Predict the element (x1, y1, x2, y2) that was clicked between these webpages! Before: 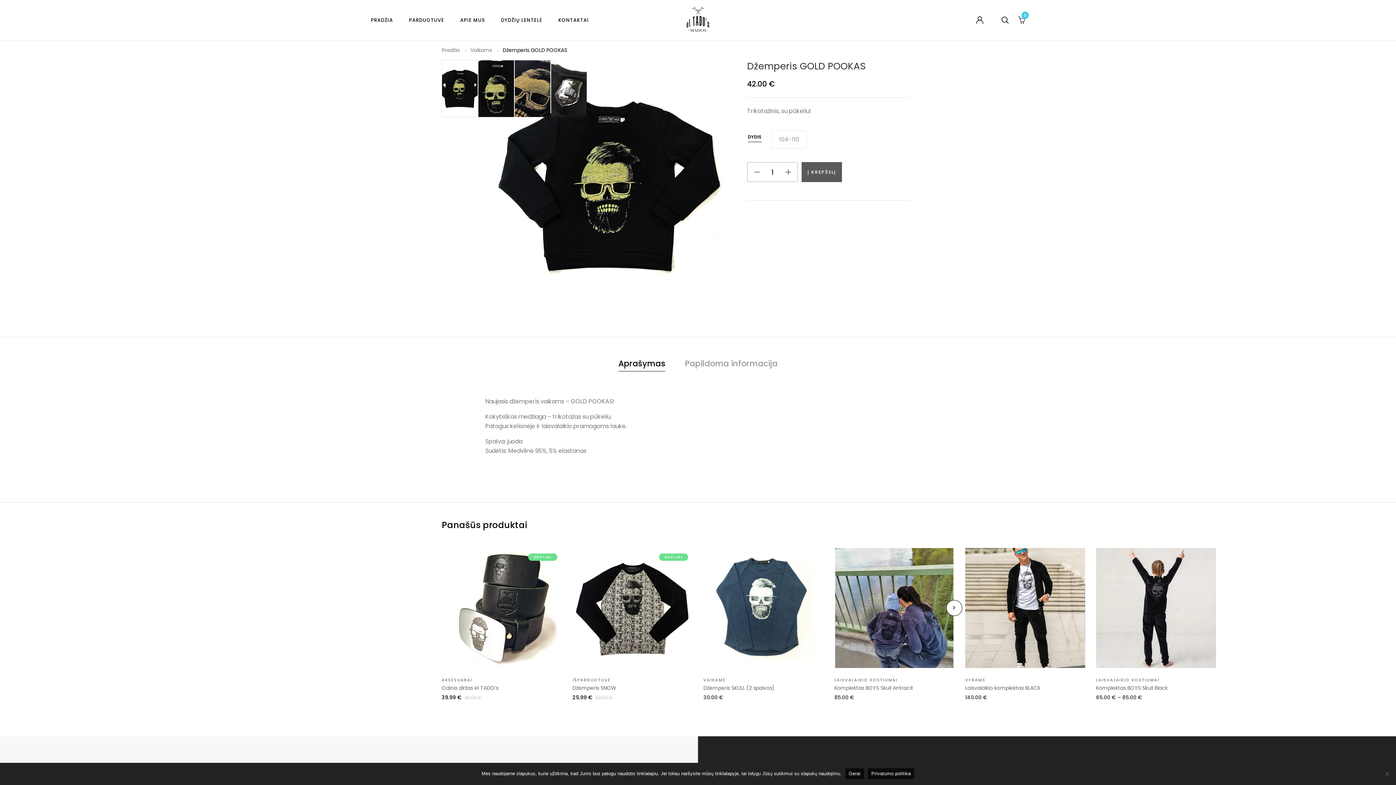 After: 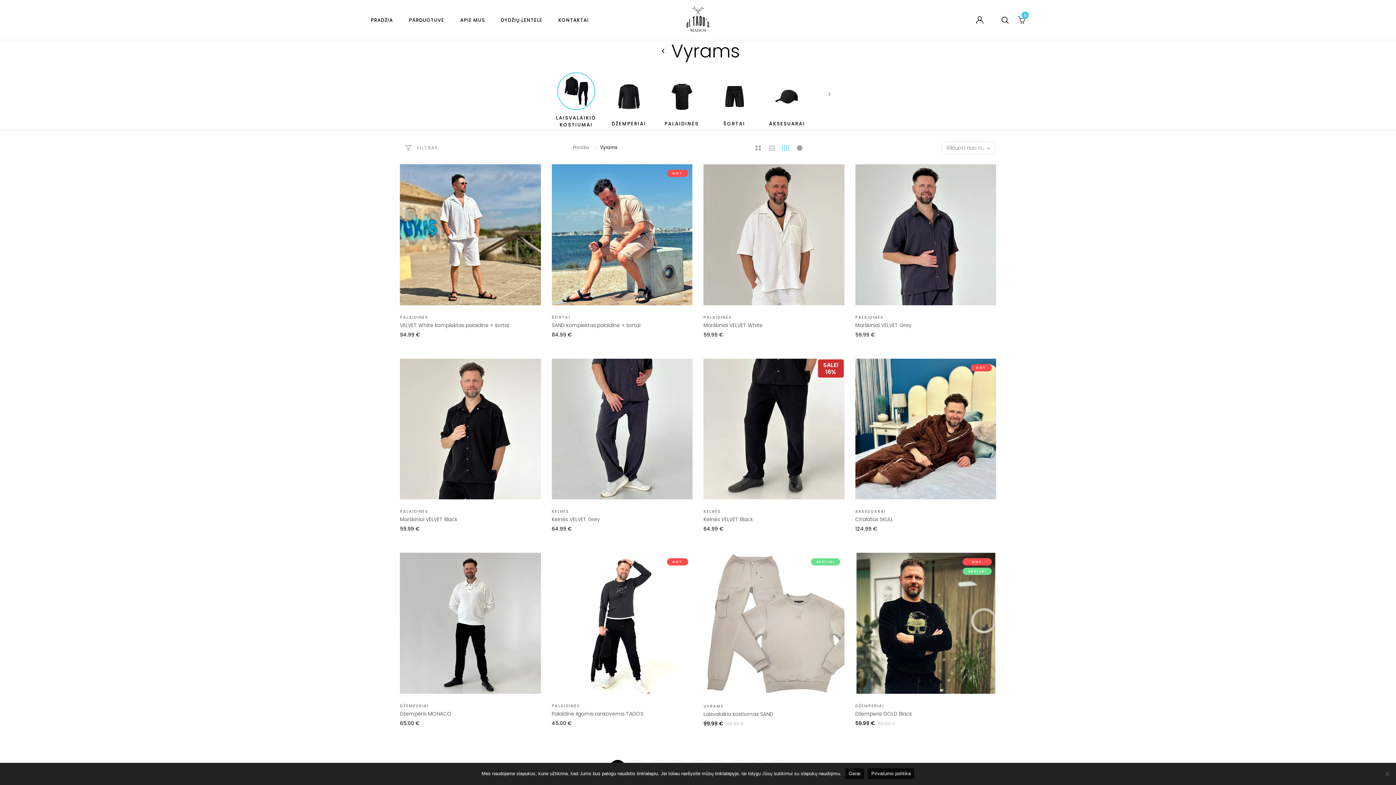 Action: label: VYRAMS bbox: (965, 675, 985, 685)